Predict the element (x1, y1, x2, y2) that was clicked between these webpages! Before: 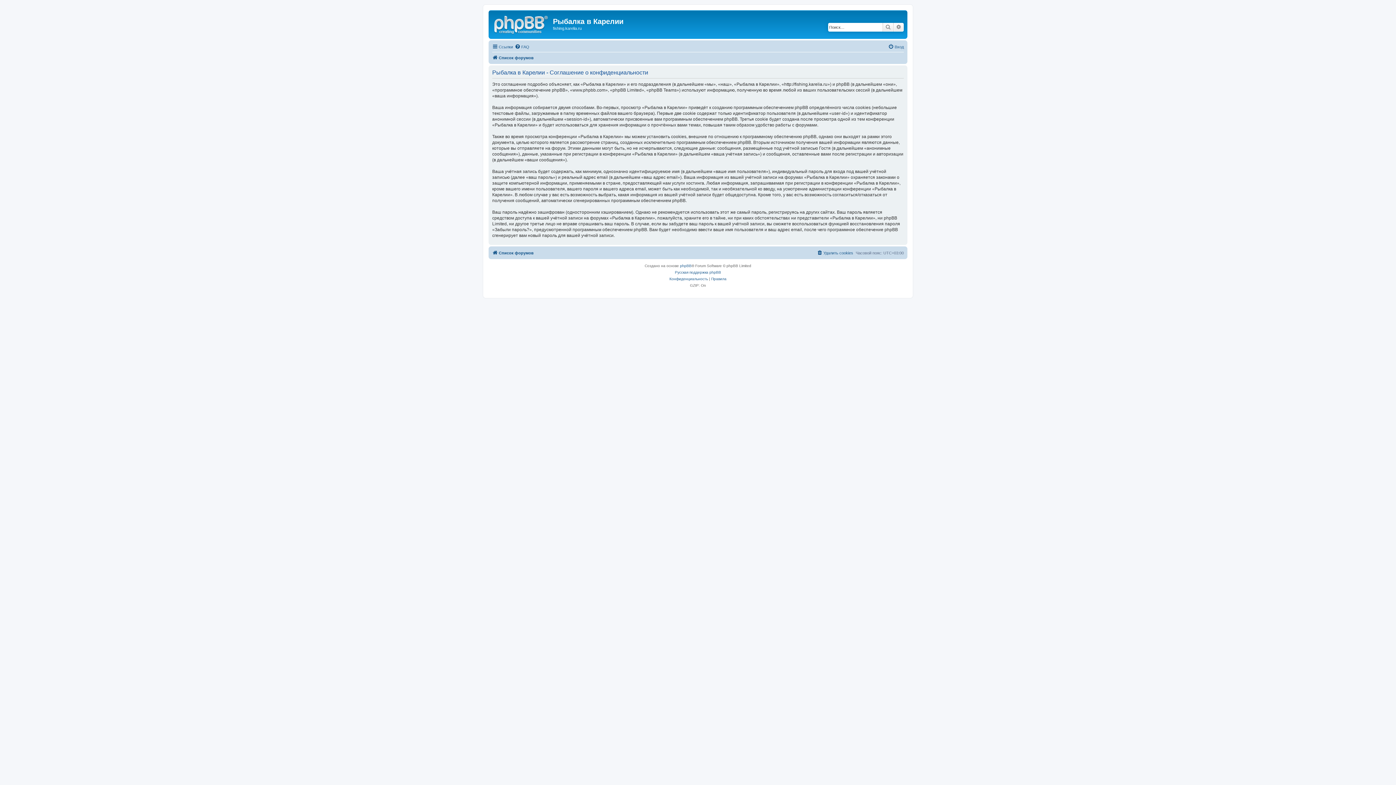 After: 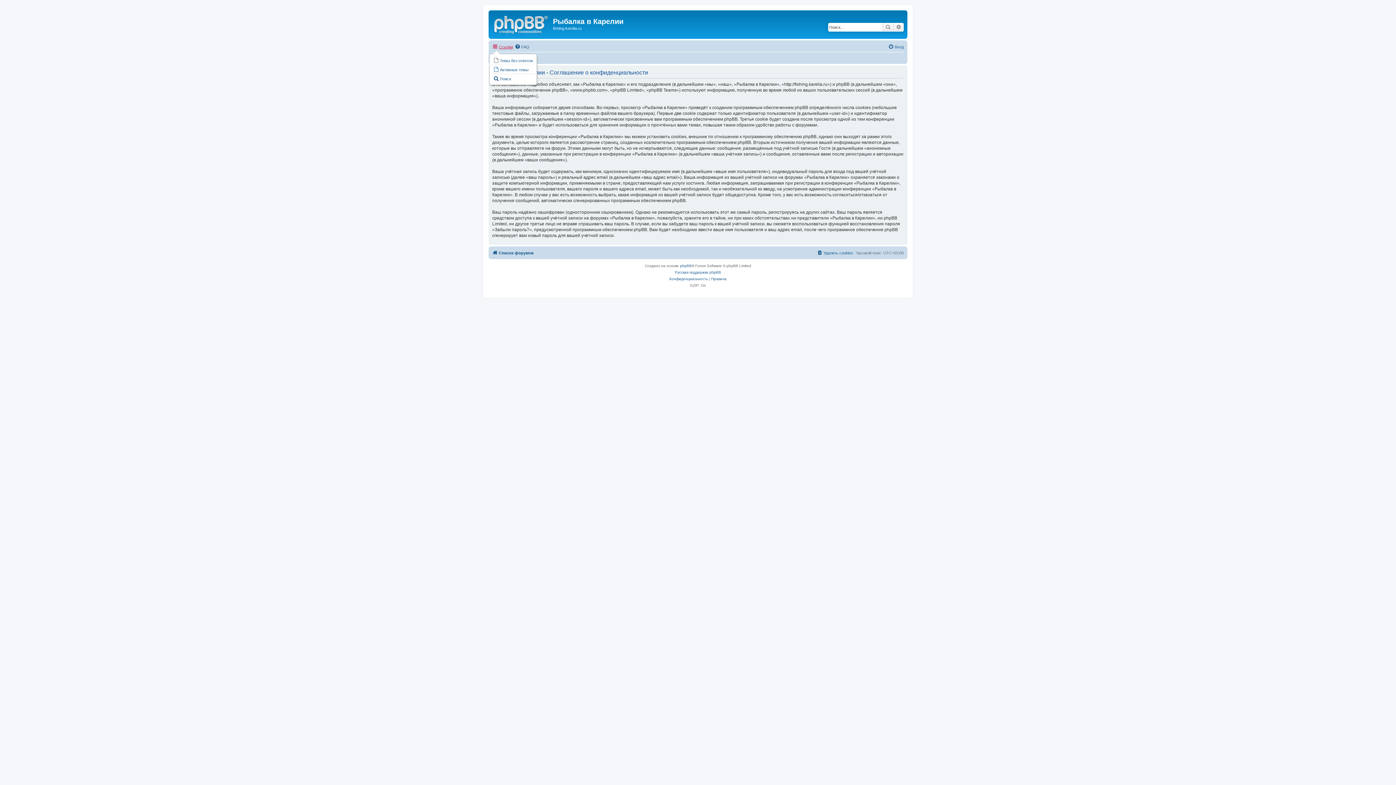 Action: bbox: (492, 42, 513, 51) label: Ссылки